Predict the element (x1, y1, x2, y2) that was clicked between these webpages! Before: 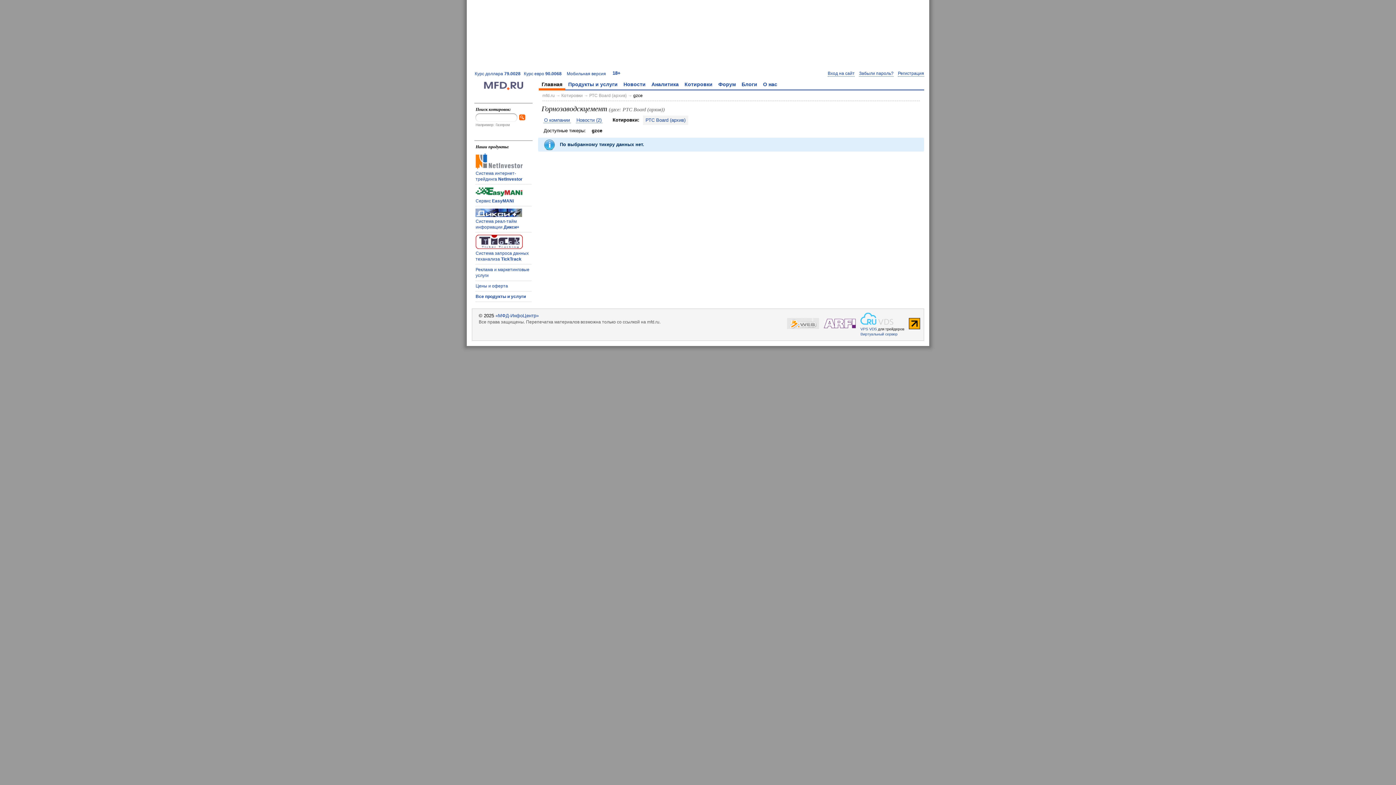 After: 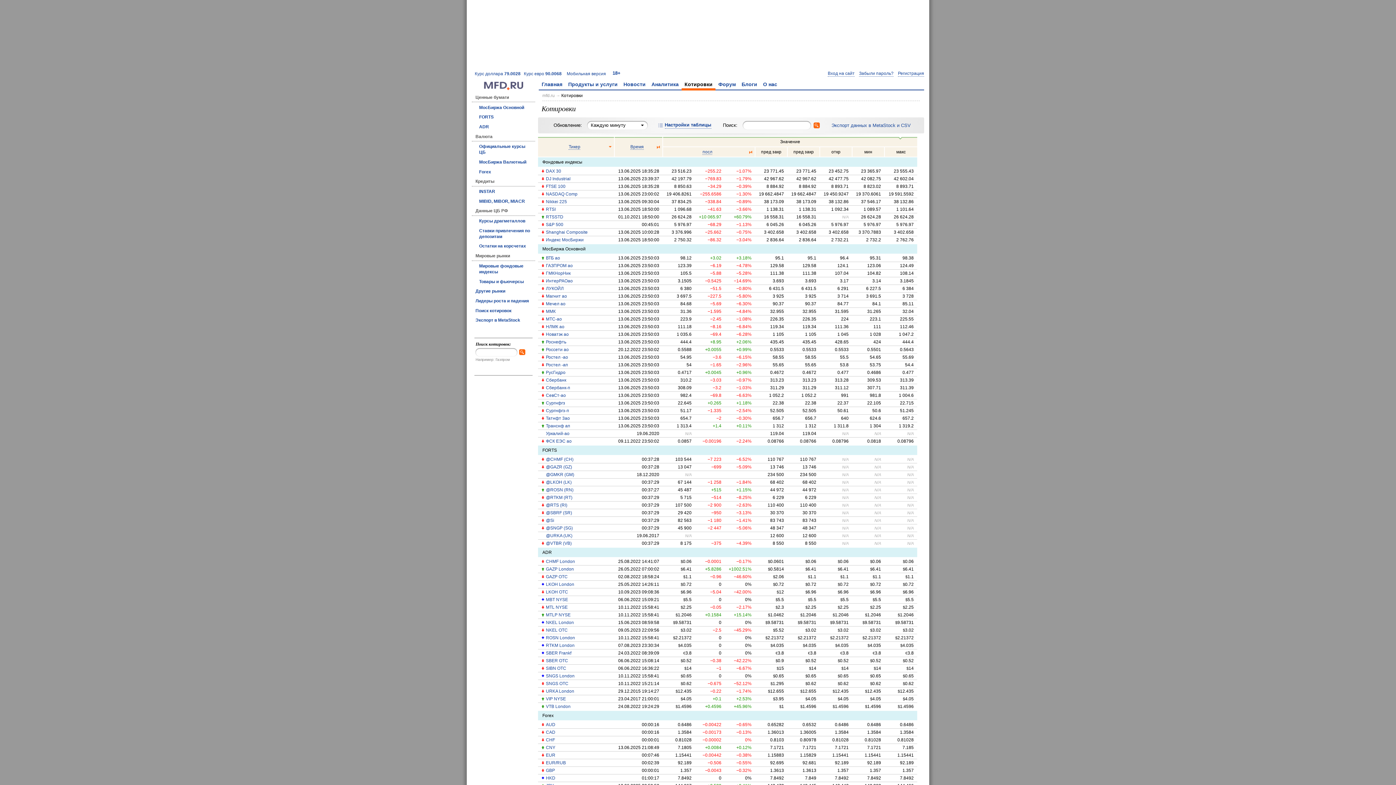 Action: label: Котировки bbox: (681, 80, 715, 88)